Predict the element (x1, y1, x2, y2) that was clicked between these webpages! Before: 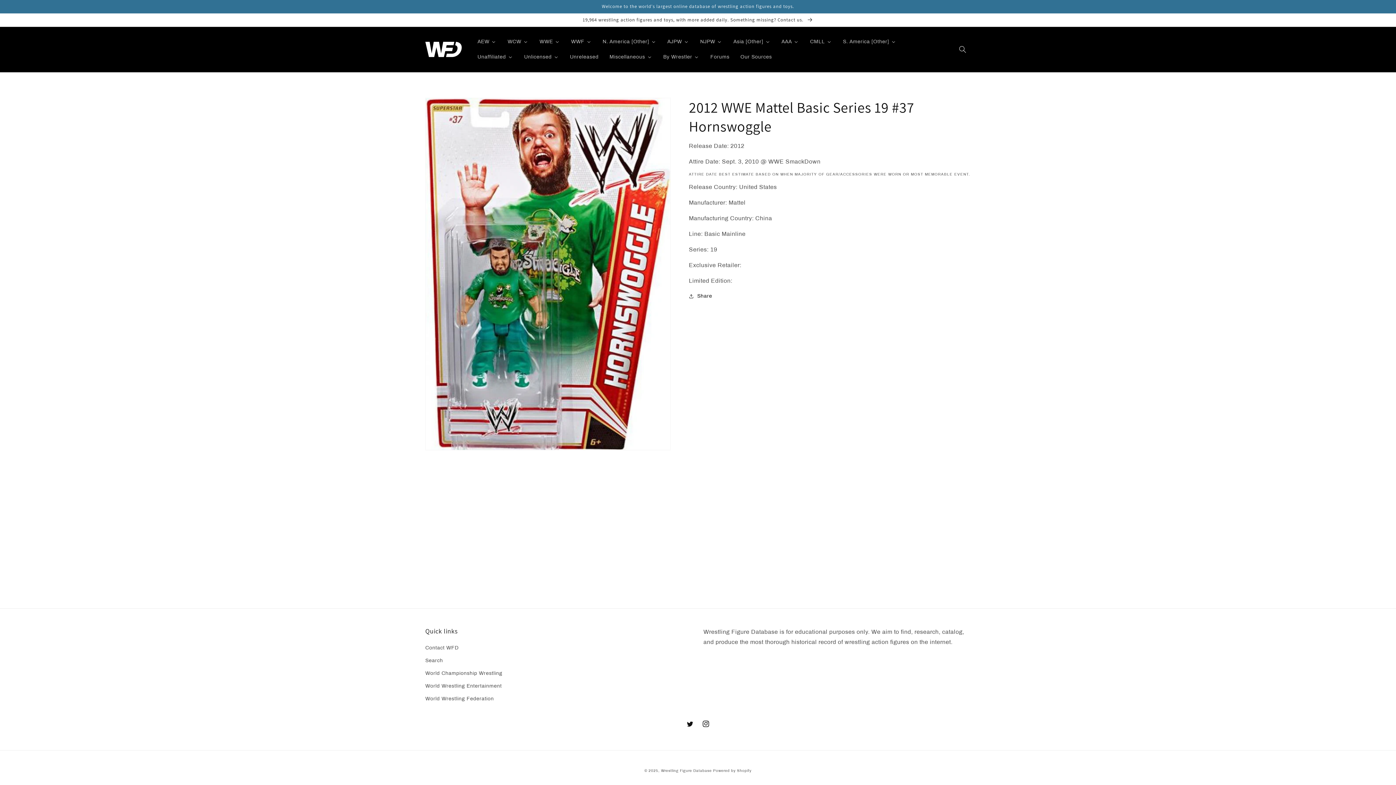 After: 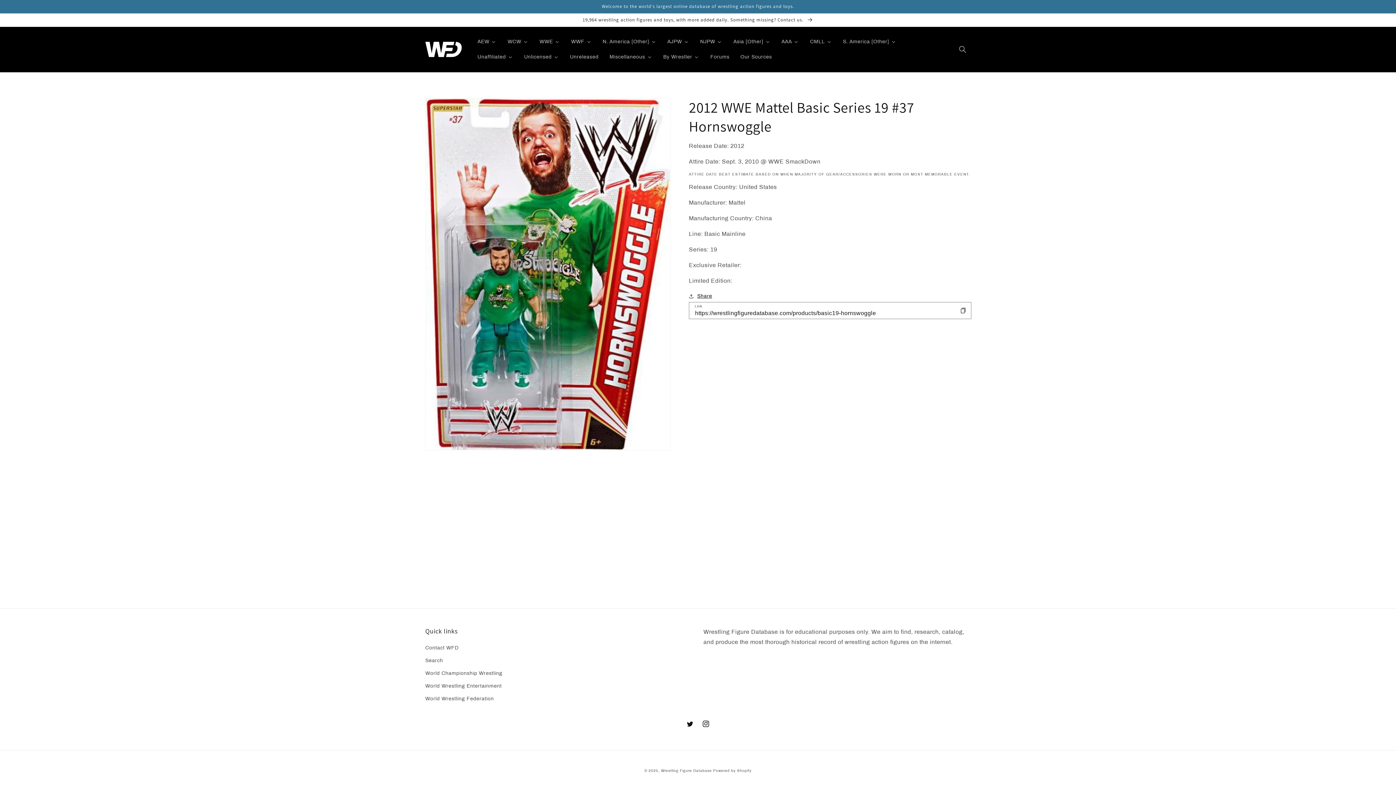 Action: label: Share bbox: (689, 291, 712, 300)